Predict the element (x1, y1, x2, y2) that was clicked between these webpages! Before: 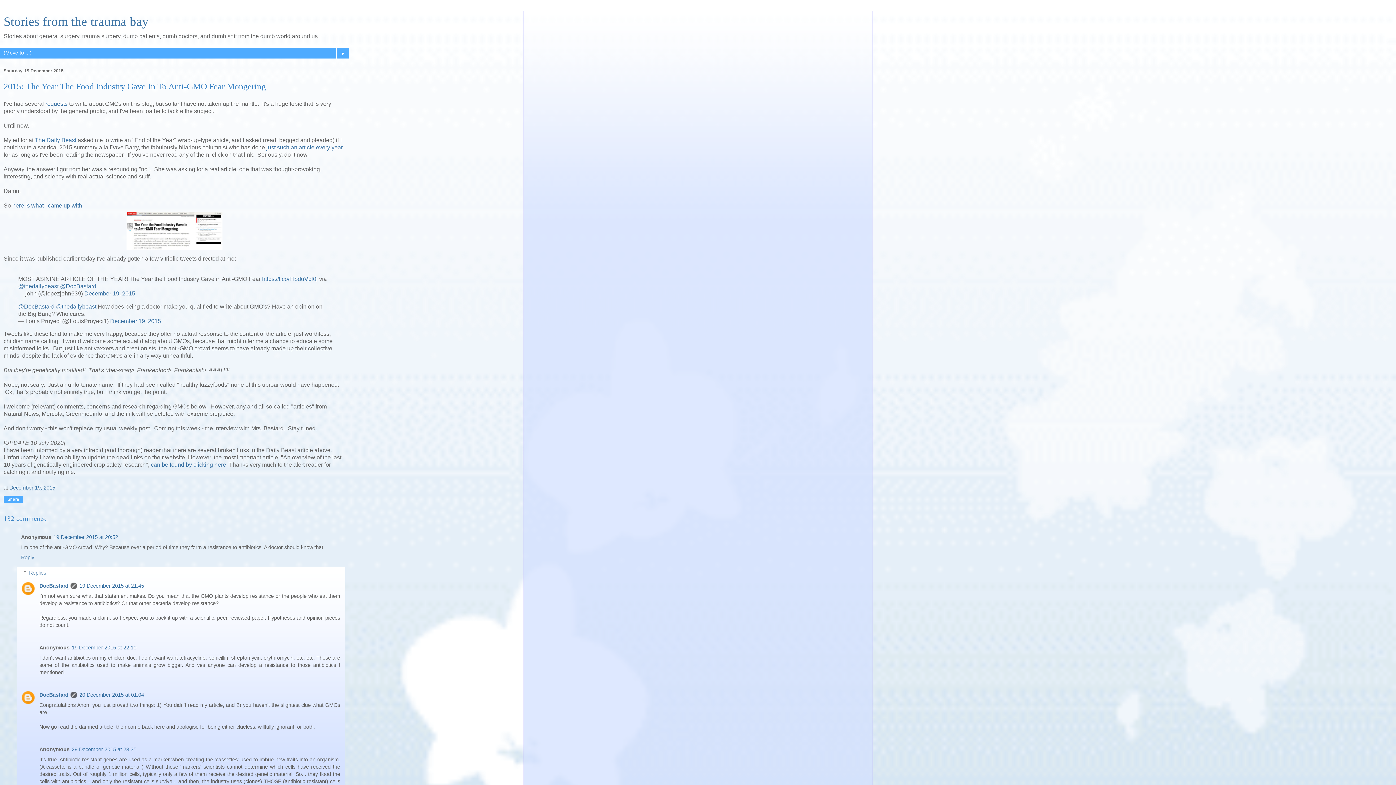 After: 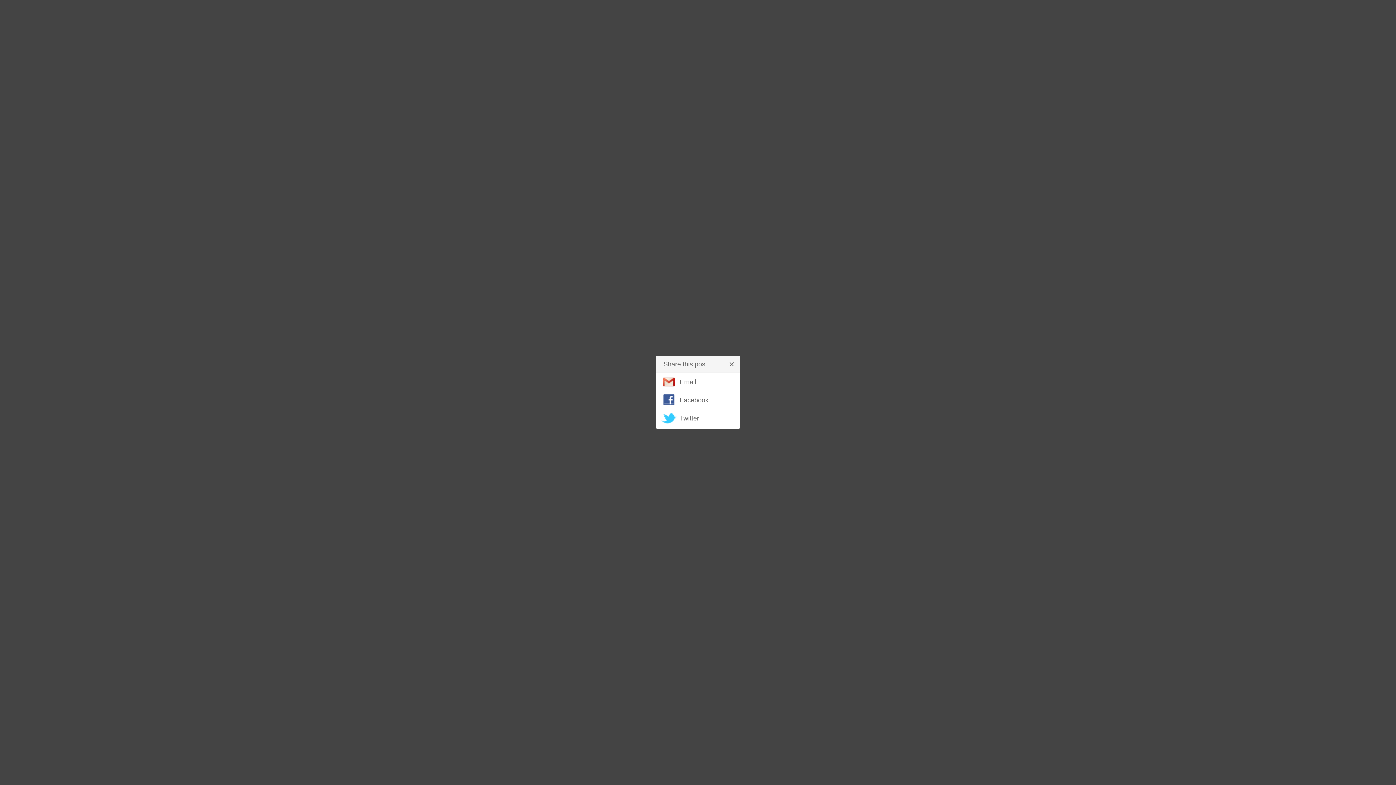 Action: label: Share bbox: (7, 502, 19, 508)